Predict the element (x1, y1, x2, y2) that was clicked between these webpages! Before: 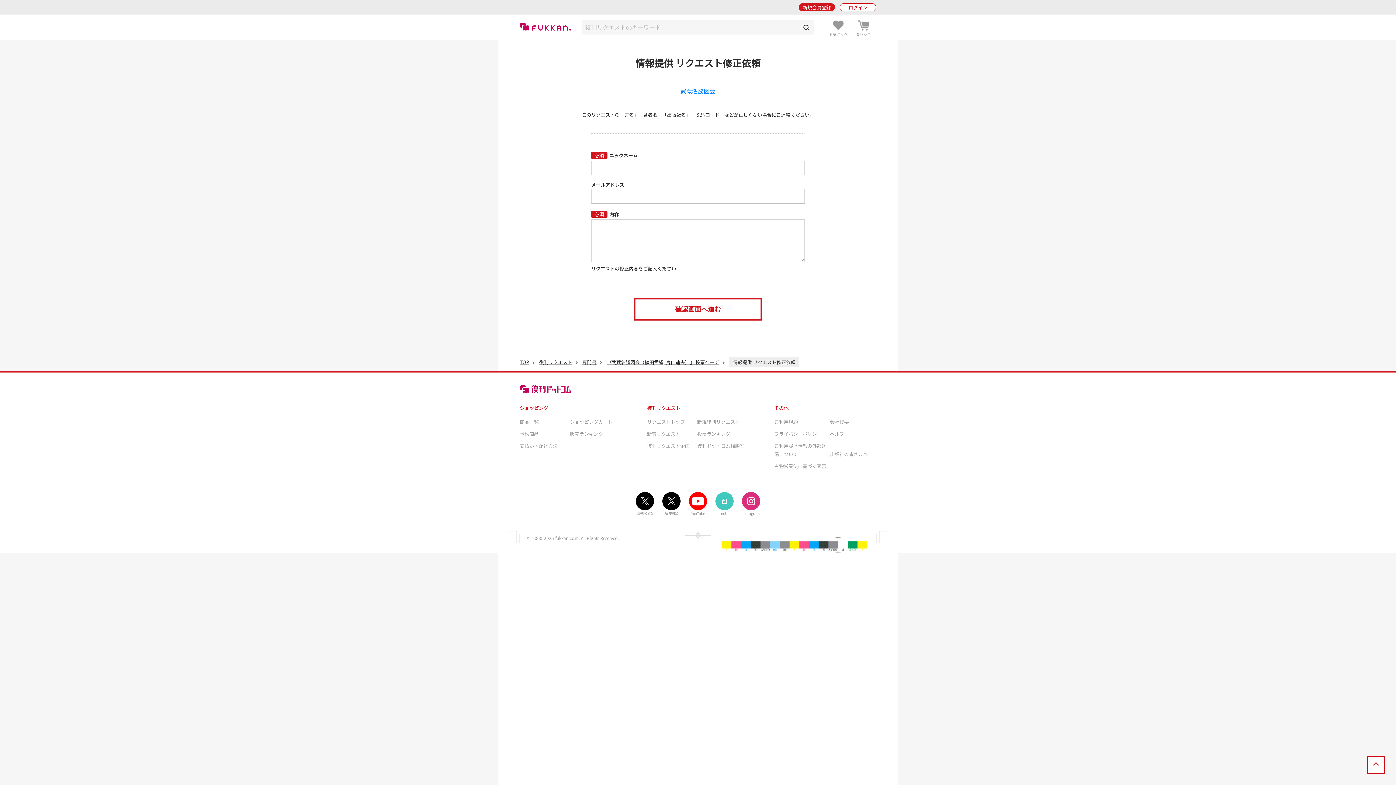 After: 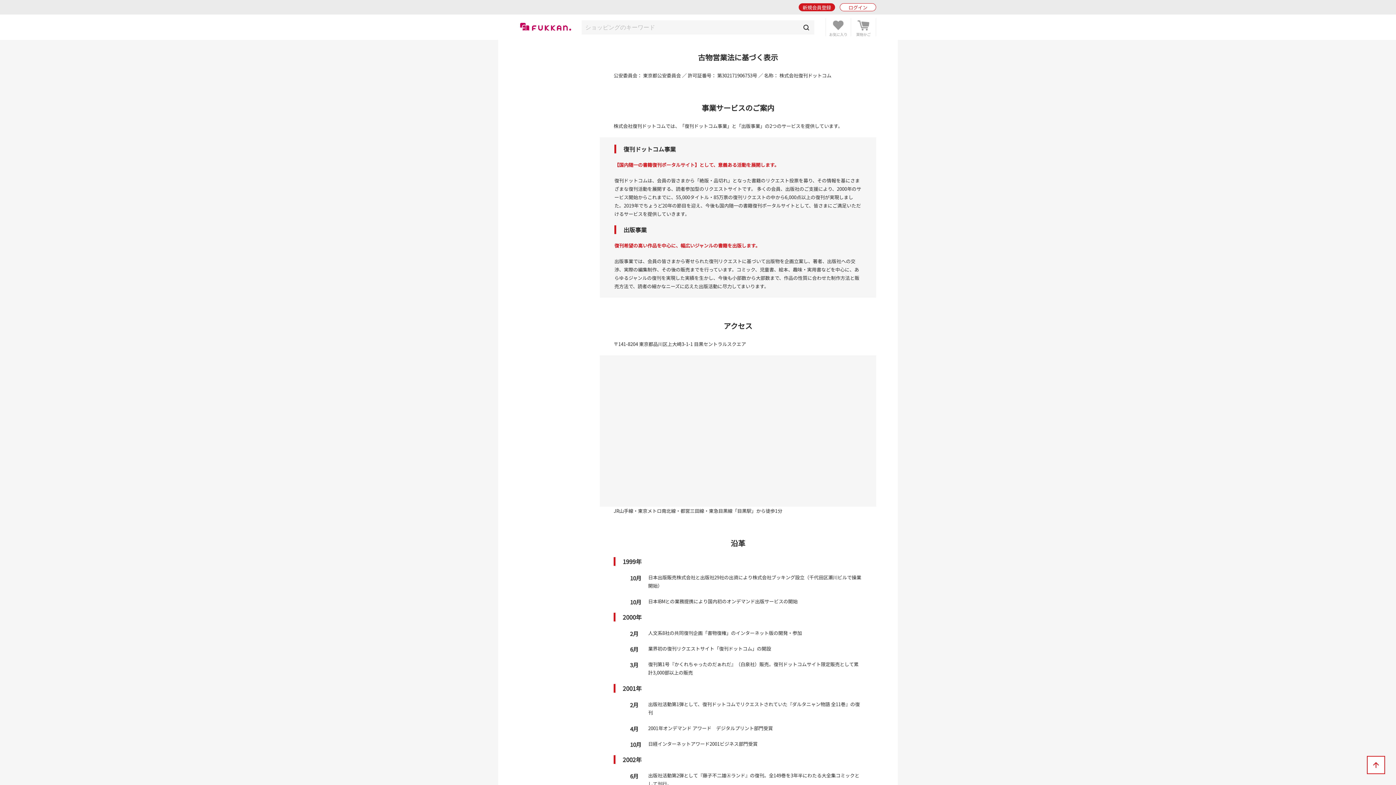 Action: bbox: (774, 462, 826, 469) label: 古物営業法に基づく表示